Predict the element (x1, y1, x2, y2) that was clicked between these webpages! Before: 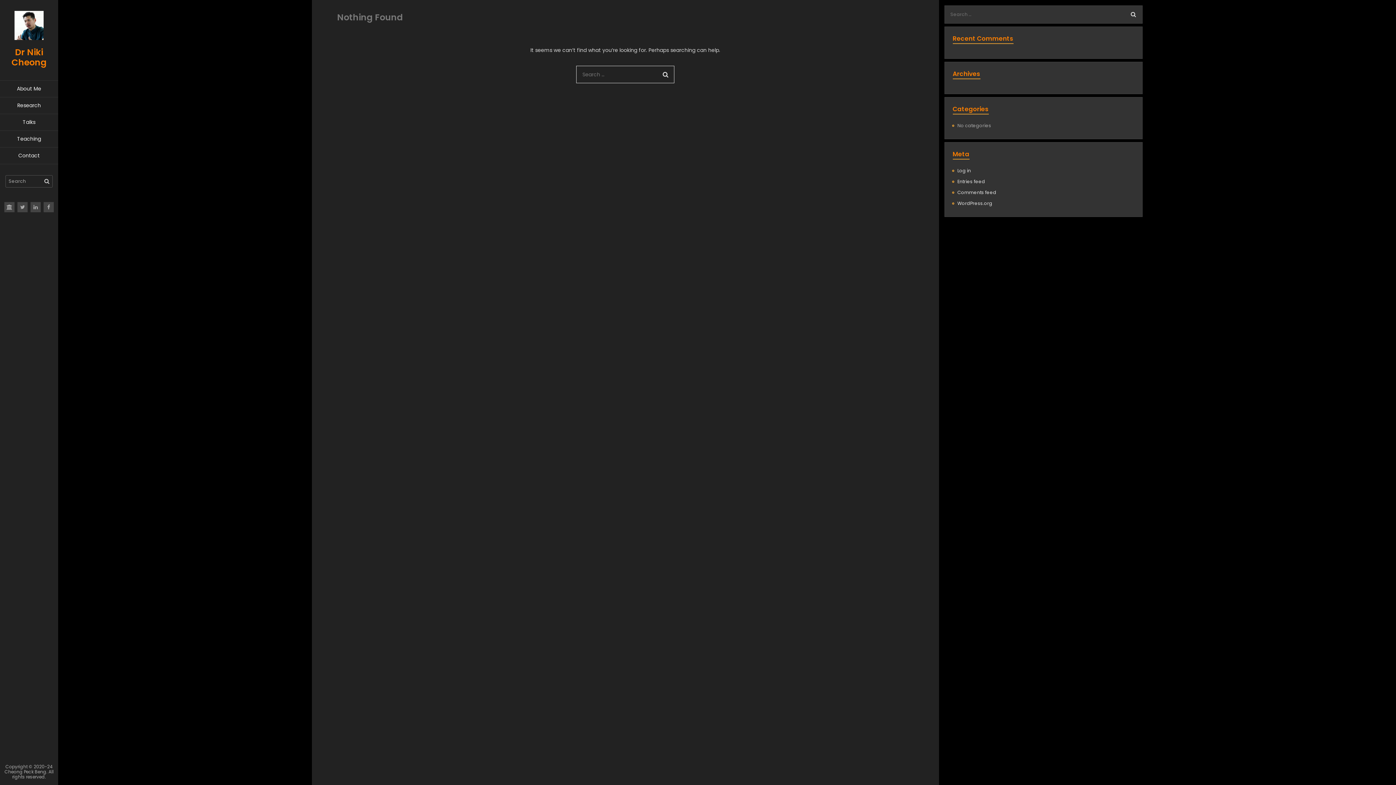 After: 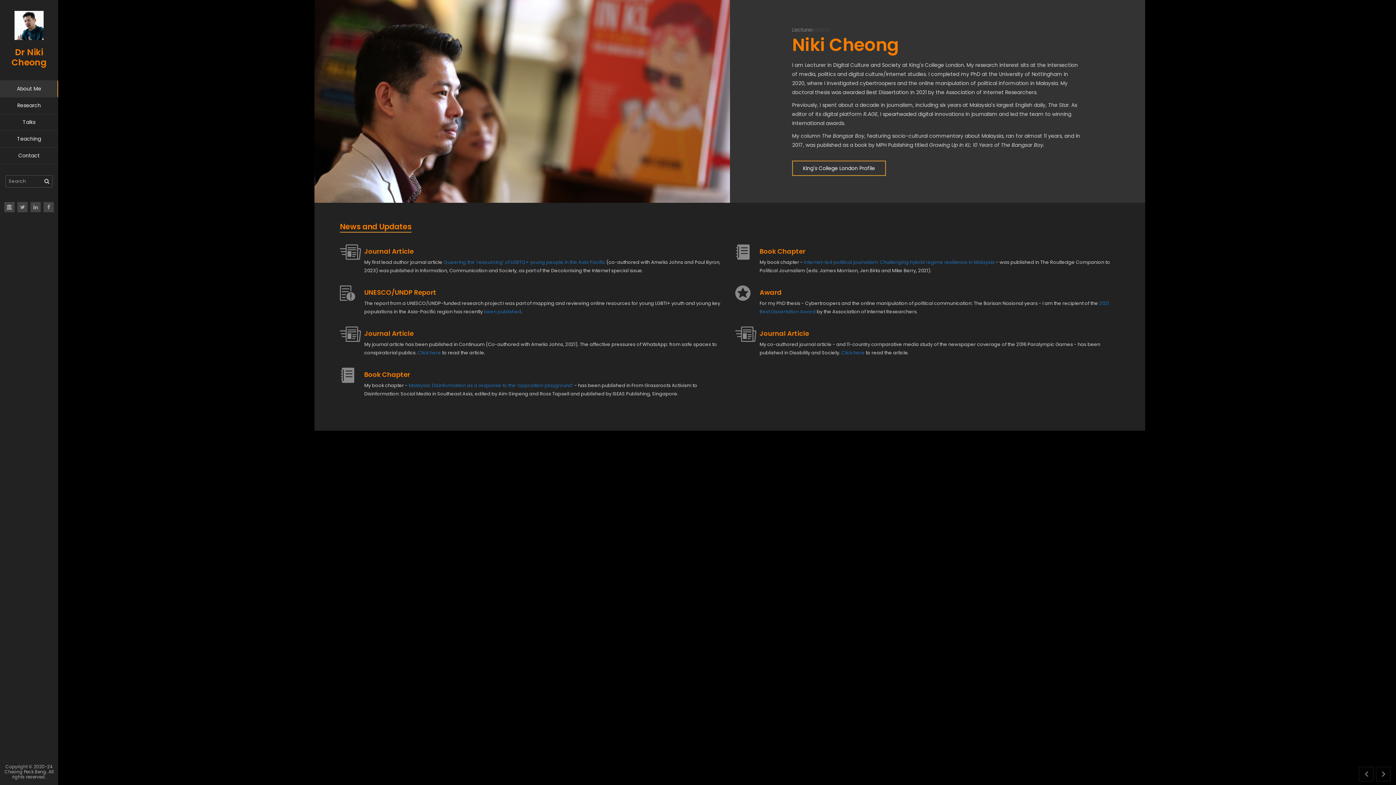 Action: bbox: (0, 80, 58, 97) label: About Me